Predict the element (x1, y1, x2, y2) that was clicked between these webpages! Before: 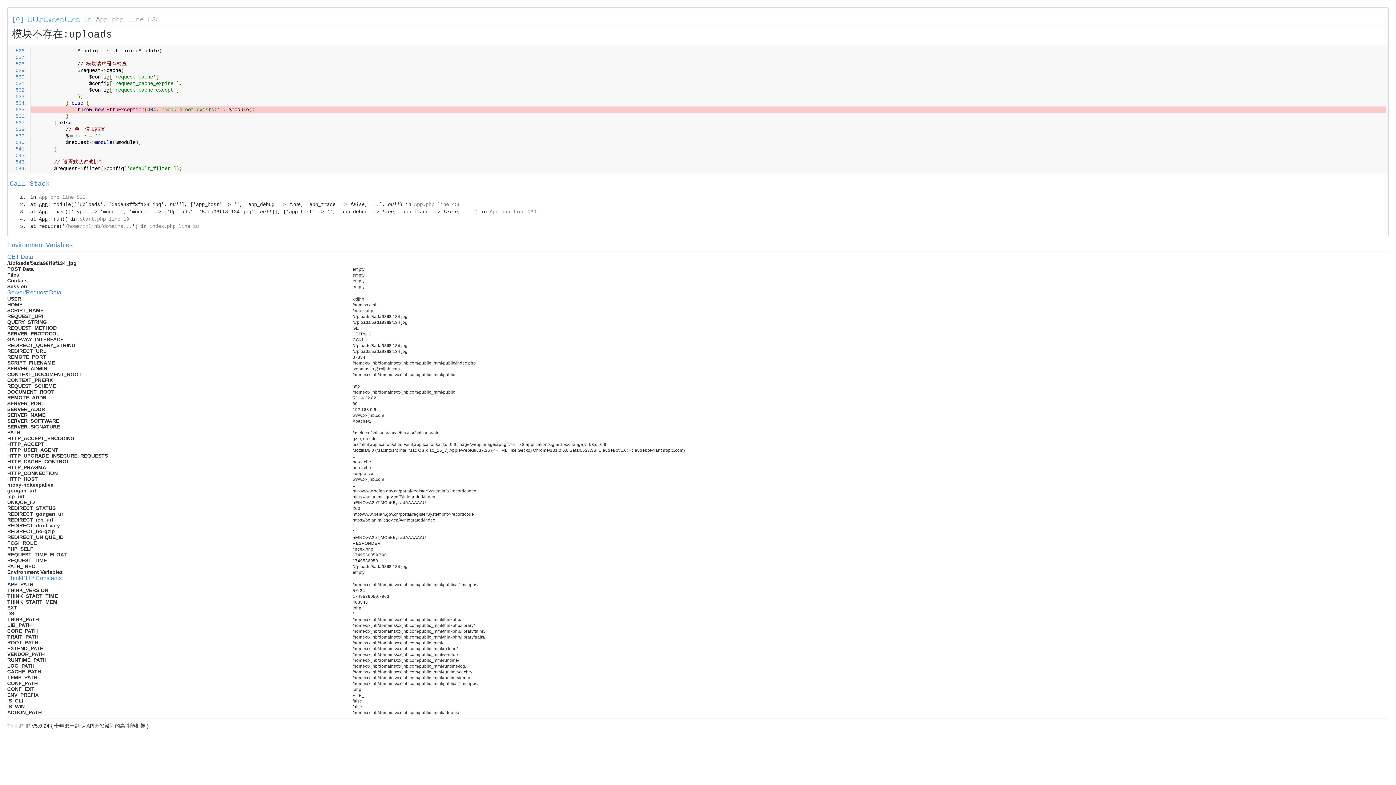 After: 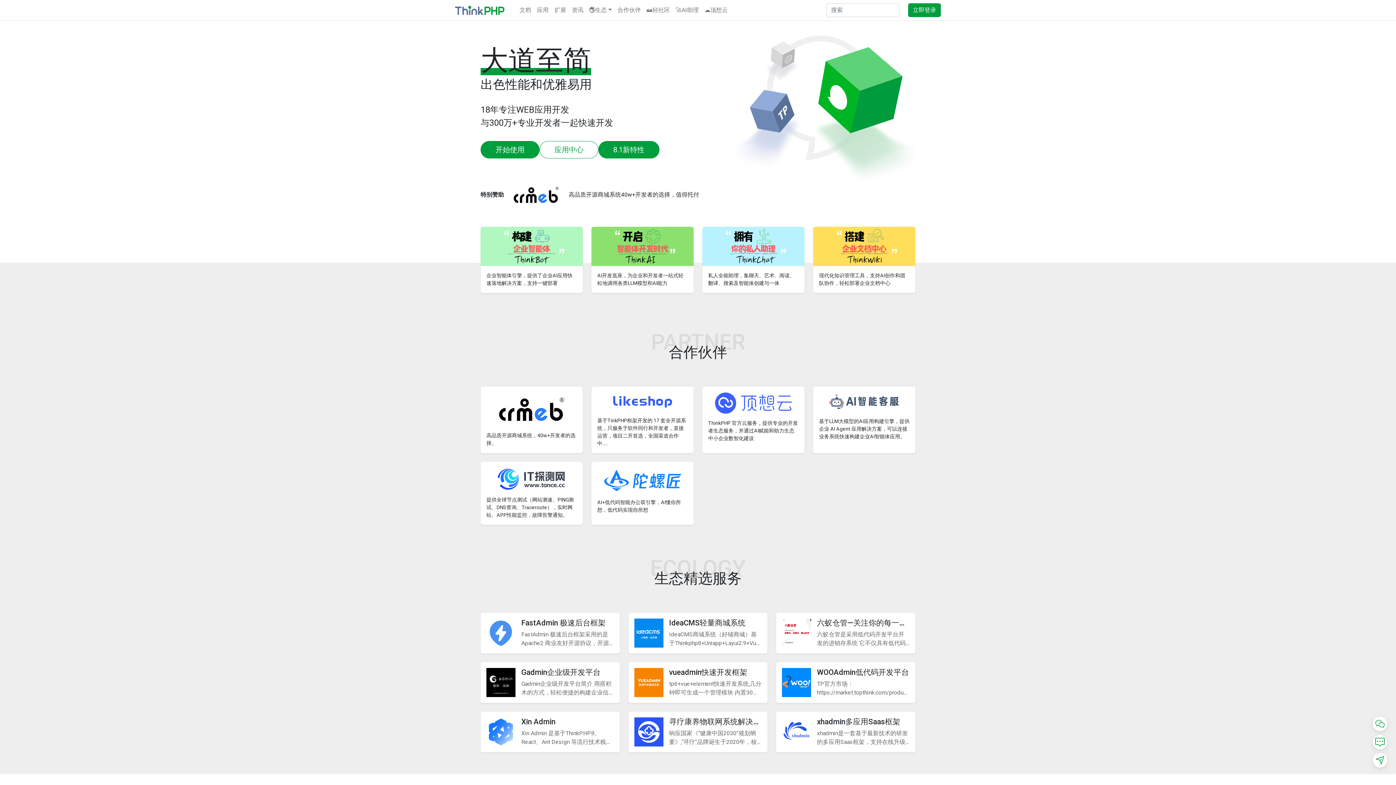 Action: bbox: (7, 723, 30, 729) label: ThinkPHP